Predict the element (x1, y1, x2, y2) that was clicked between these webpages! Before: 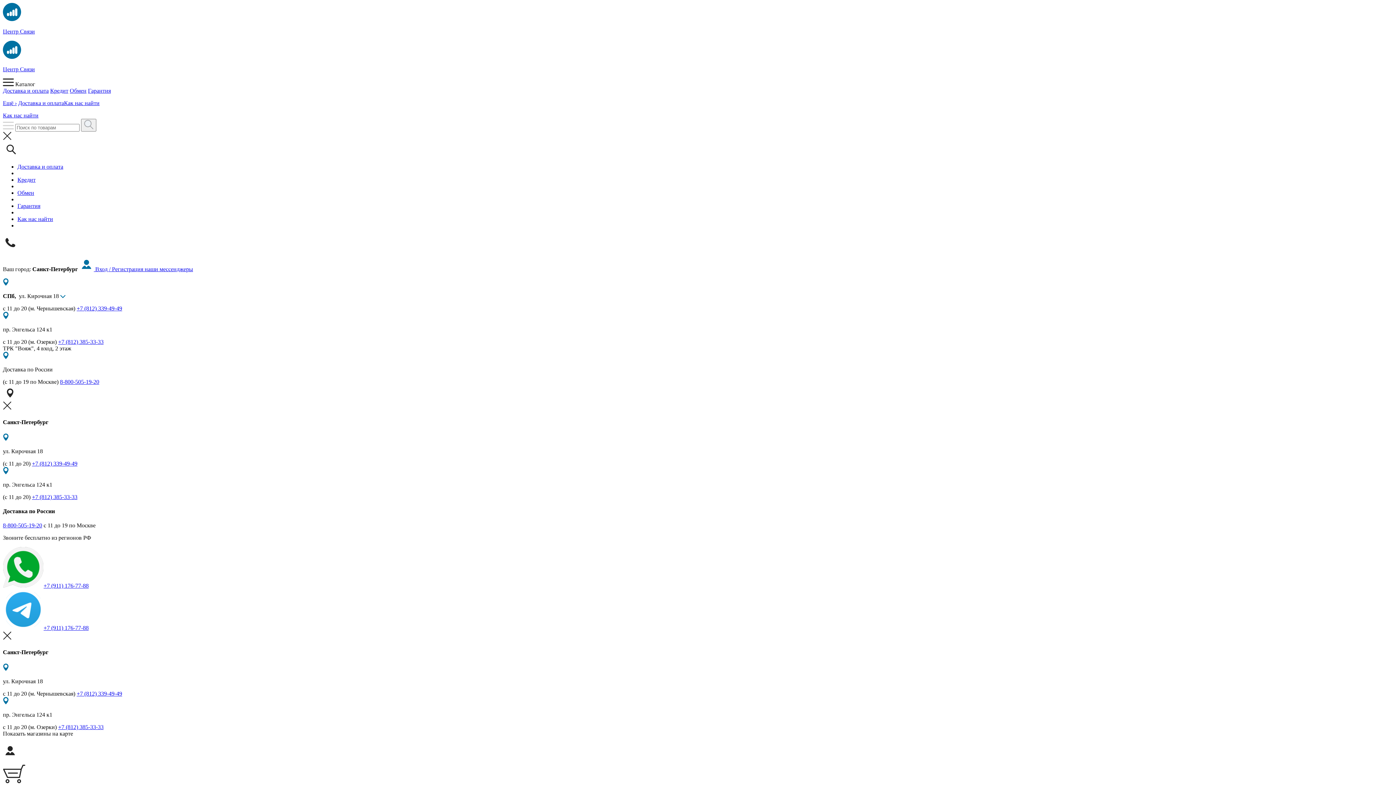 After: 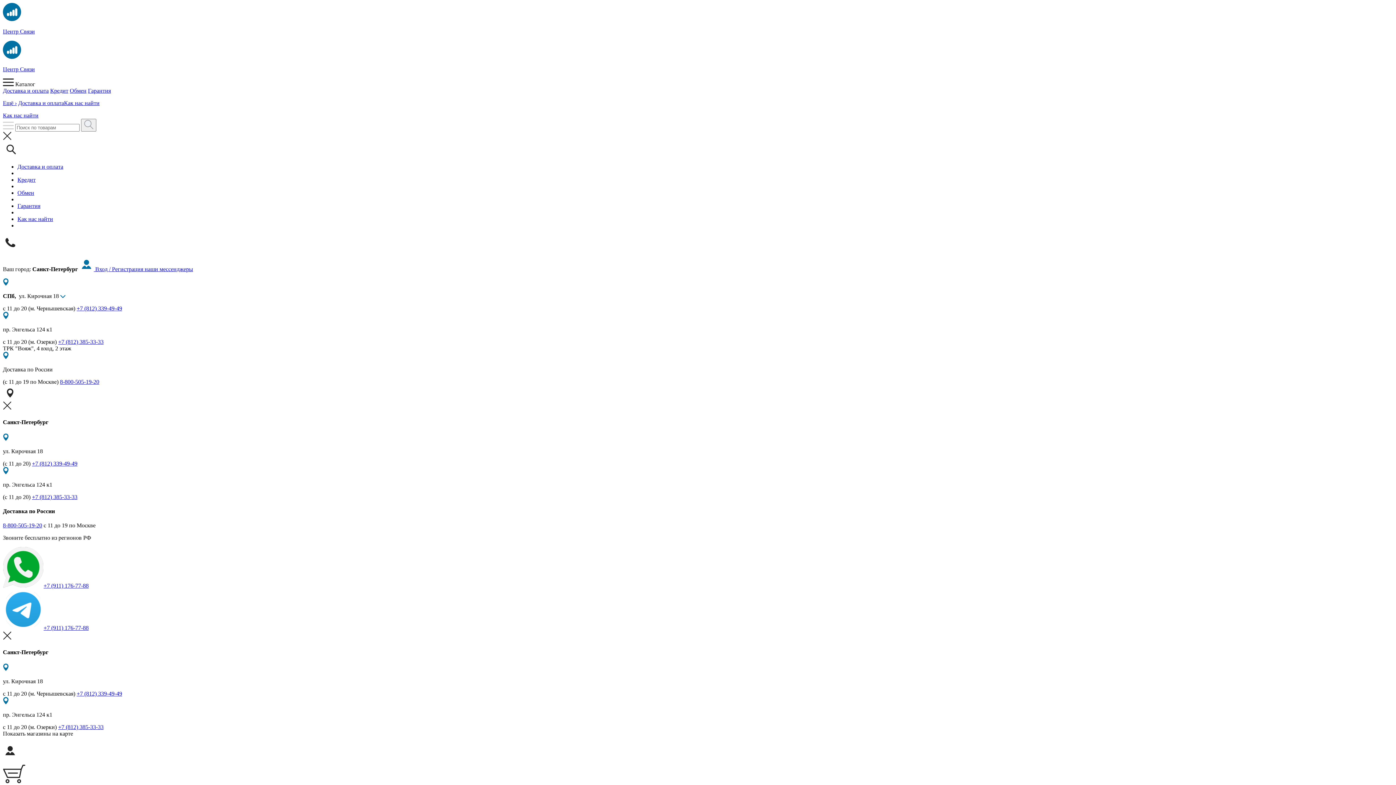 Action: label: Доставка и оплата bbox: (17, 163, 63, 169)